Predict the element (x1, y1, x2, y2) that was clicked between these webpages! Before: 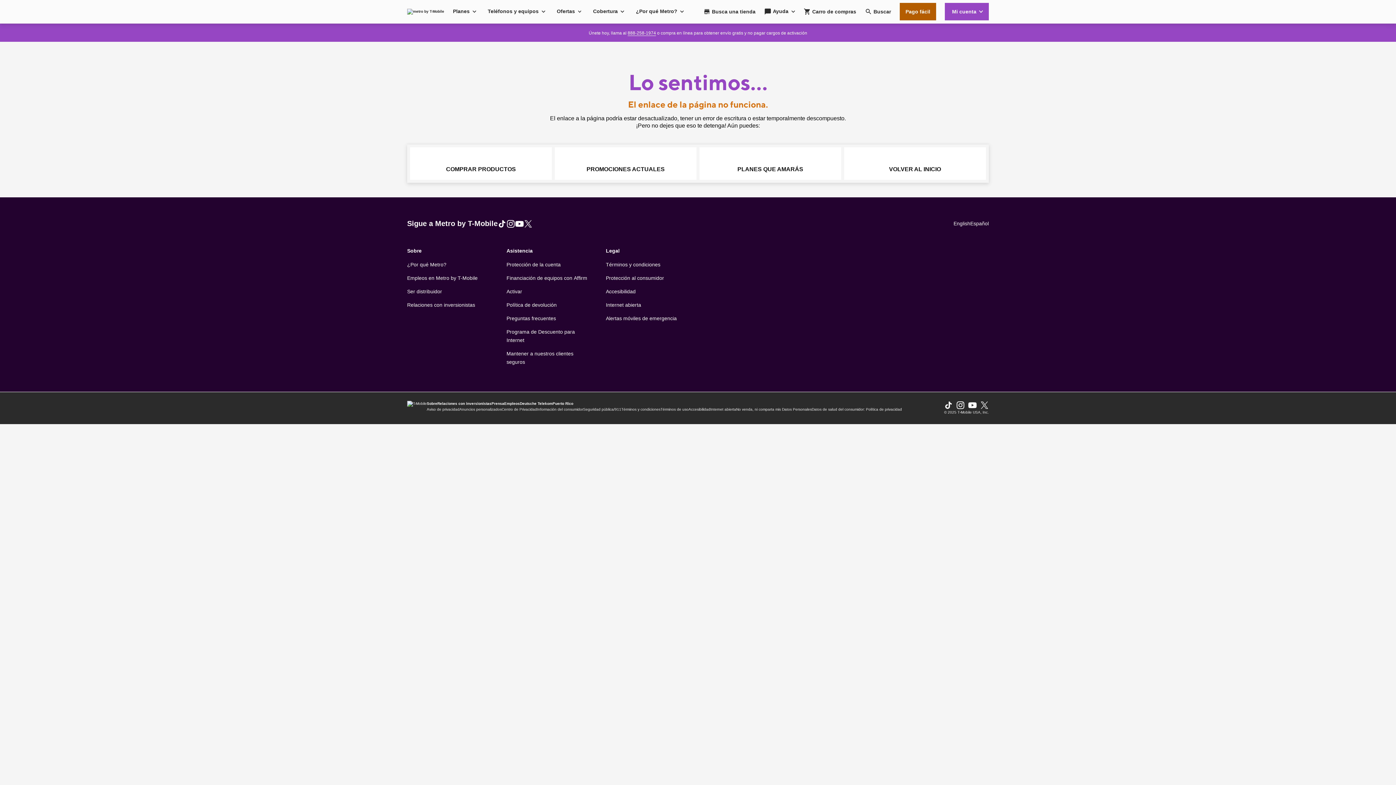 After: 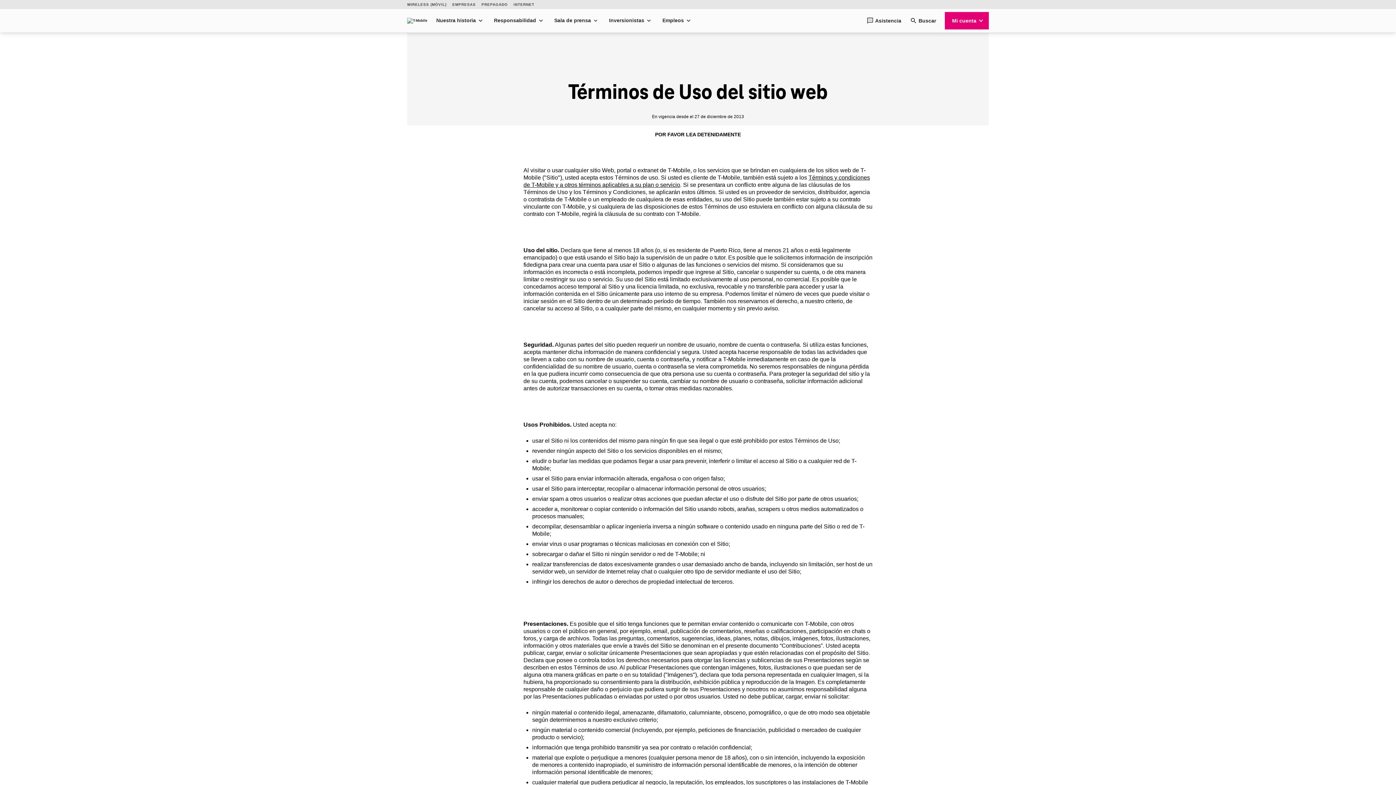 Action: bbox: (660, 407, 688, 411) label: Términos de uso